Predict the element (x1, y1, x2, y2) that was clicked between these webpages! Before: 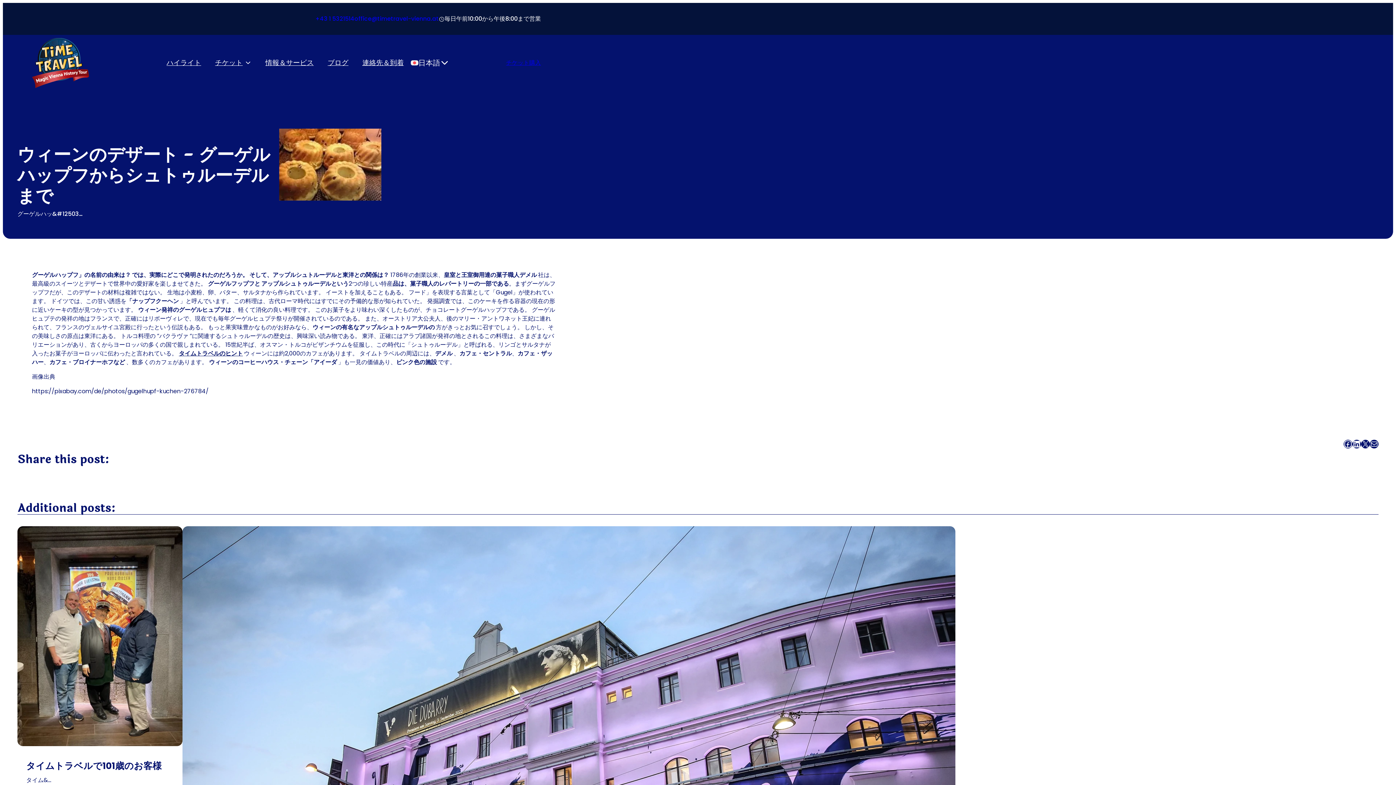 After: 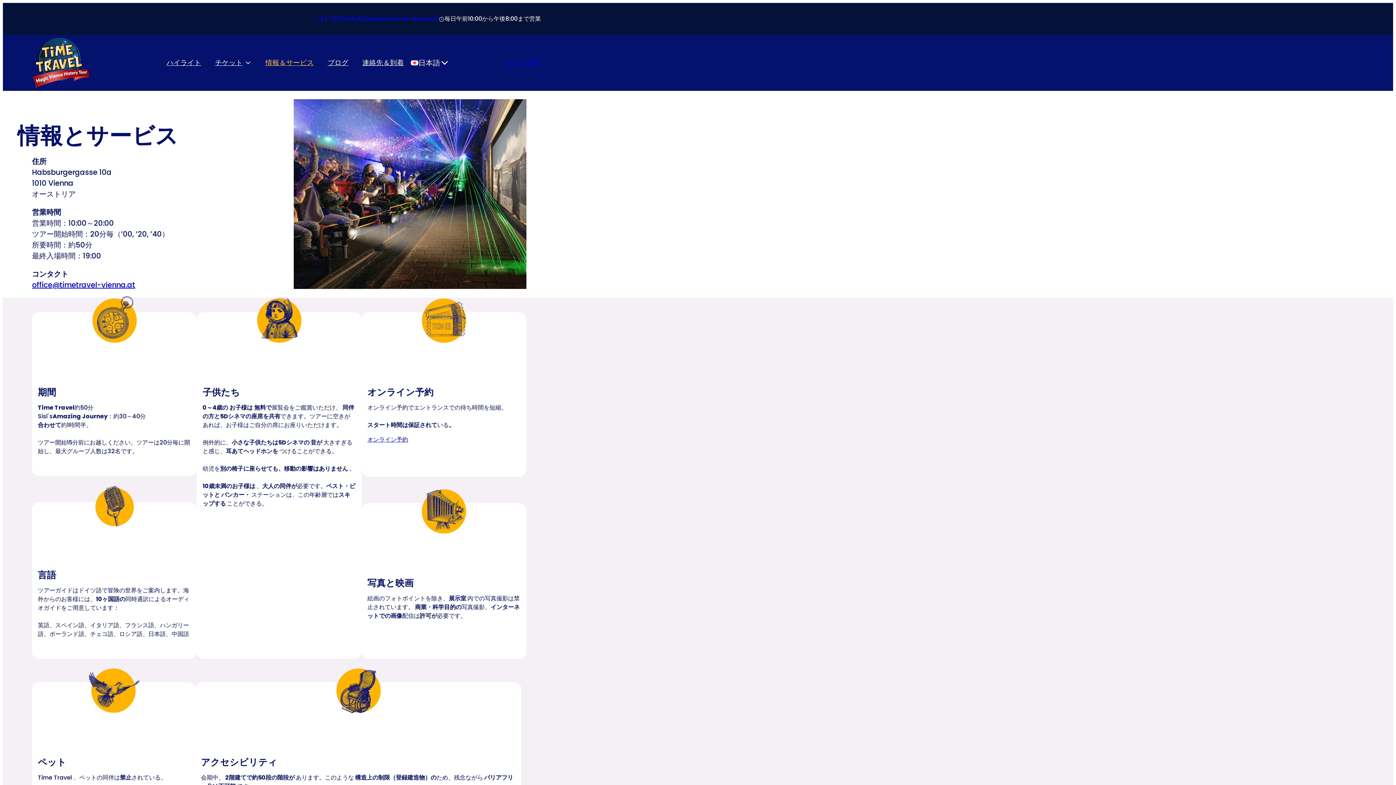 Action: bbox: (258, 54, 320, 71) label: 情報＆サービス